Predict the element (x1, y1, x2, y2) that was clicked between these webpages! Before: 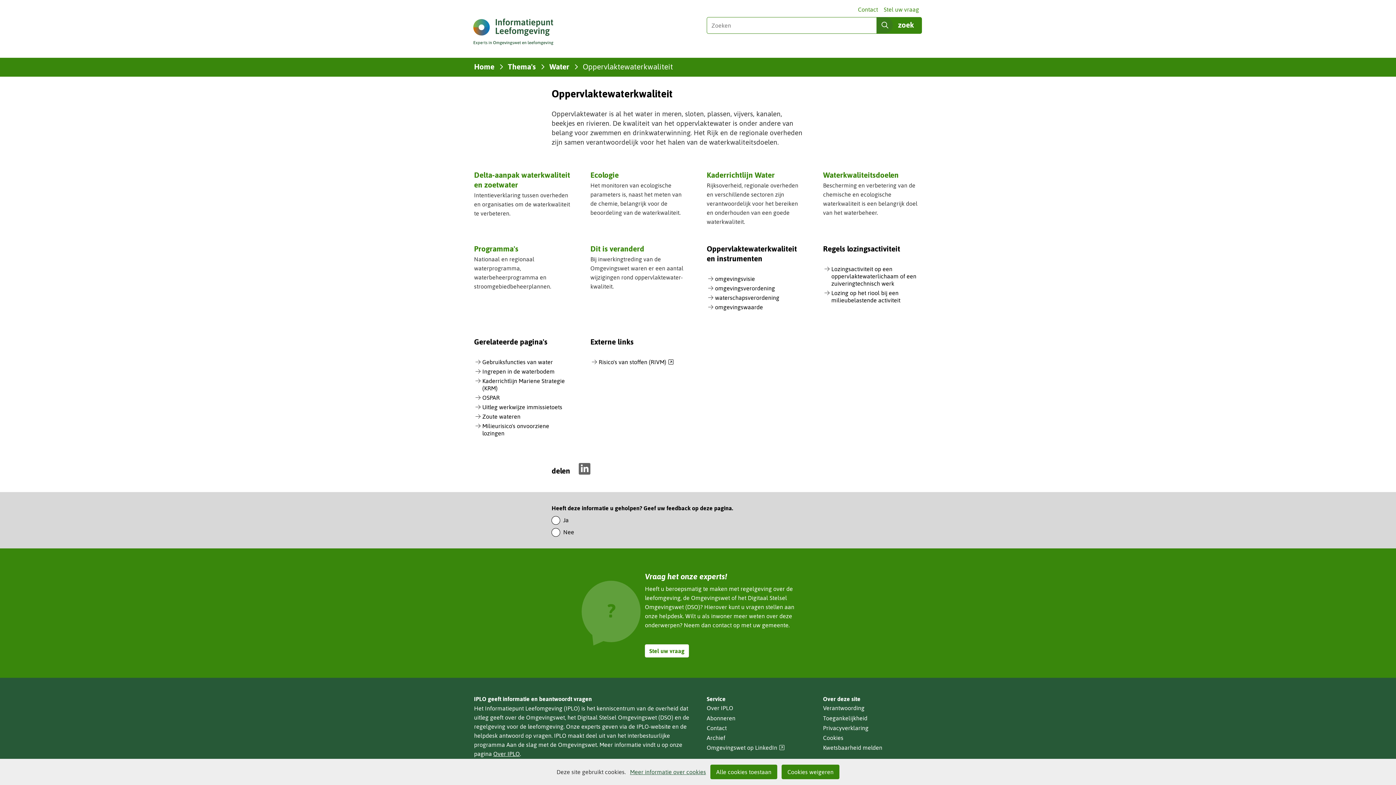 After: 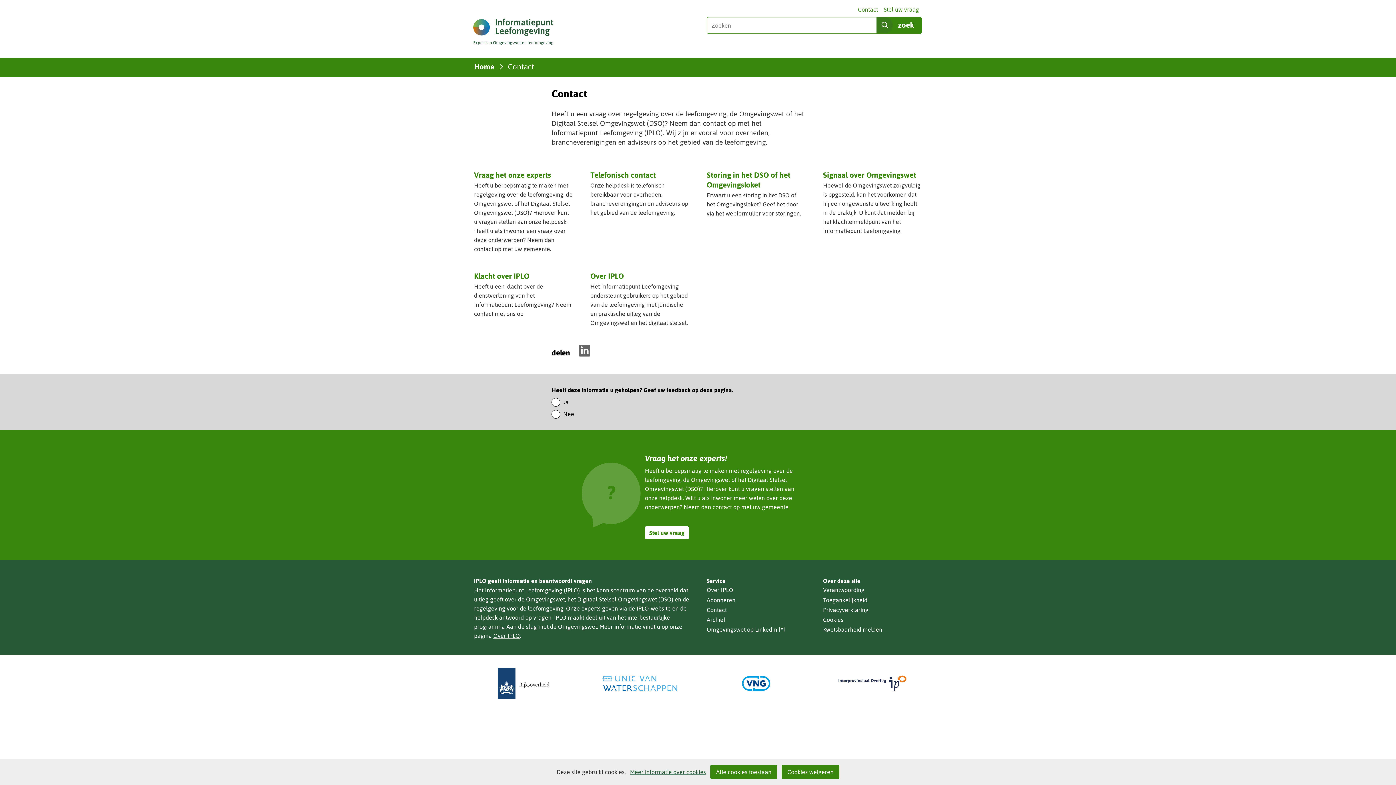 Action: label: Contact bbox: (706, 724, 726, 731)